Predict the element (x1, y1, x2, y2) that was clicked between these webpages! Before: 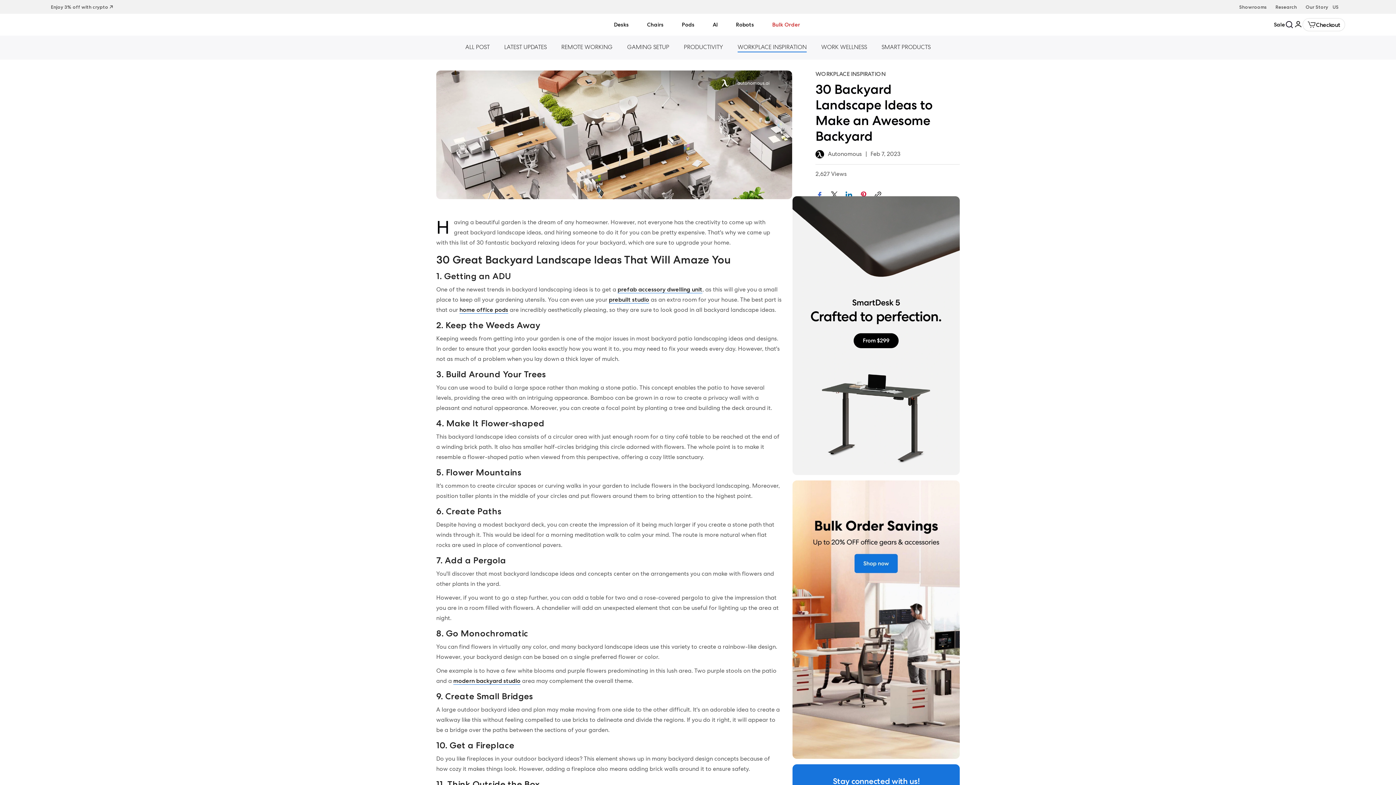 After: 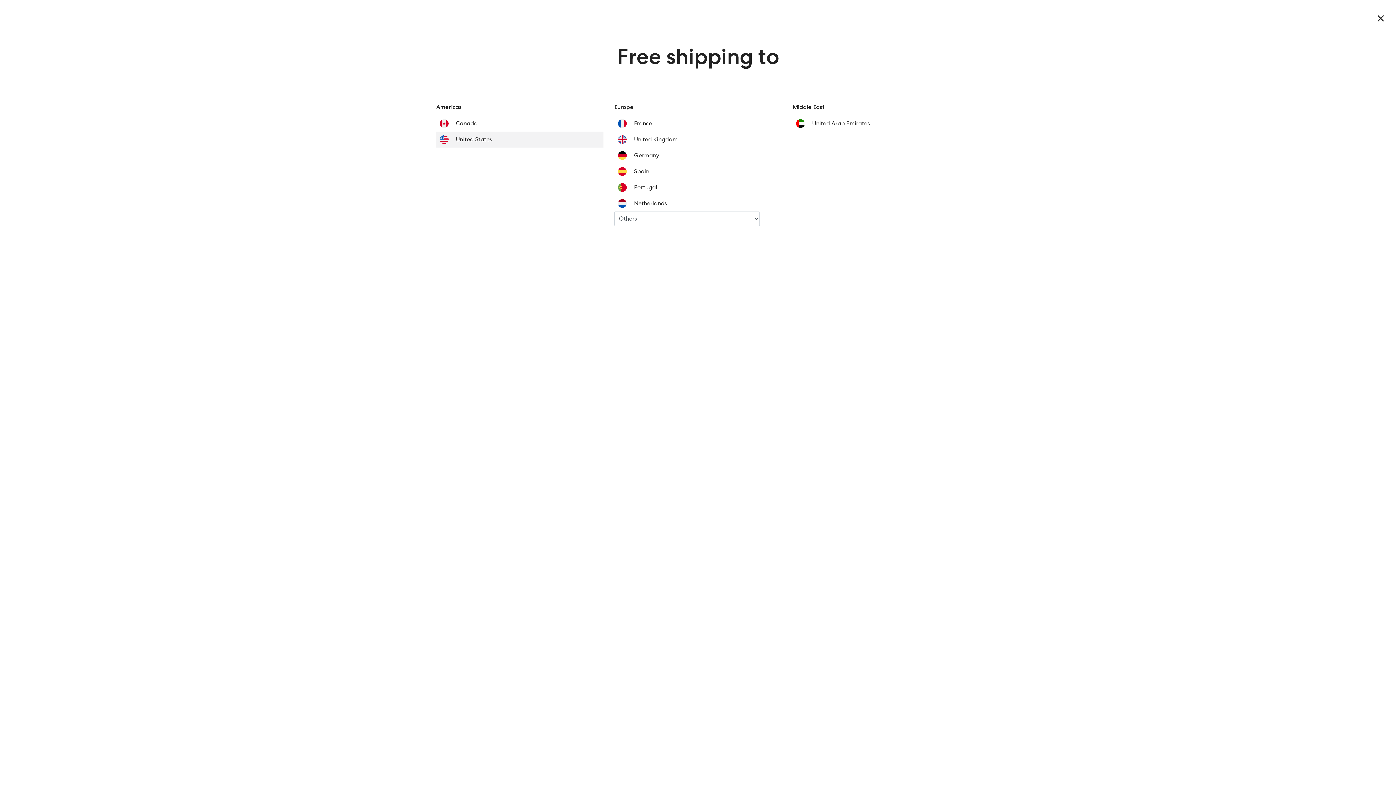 Action: bbox: (1332, 4, 1345, 9) label: Button choice language